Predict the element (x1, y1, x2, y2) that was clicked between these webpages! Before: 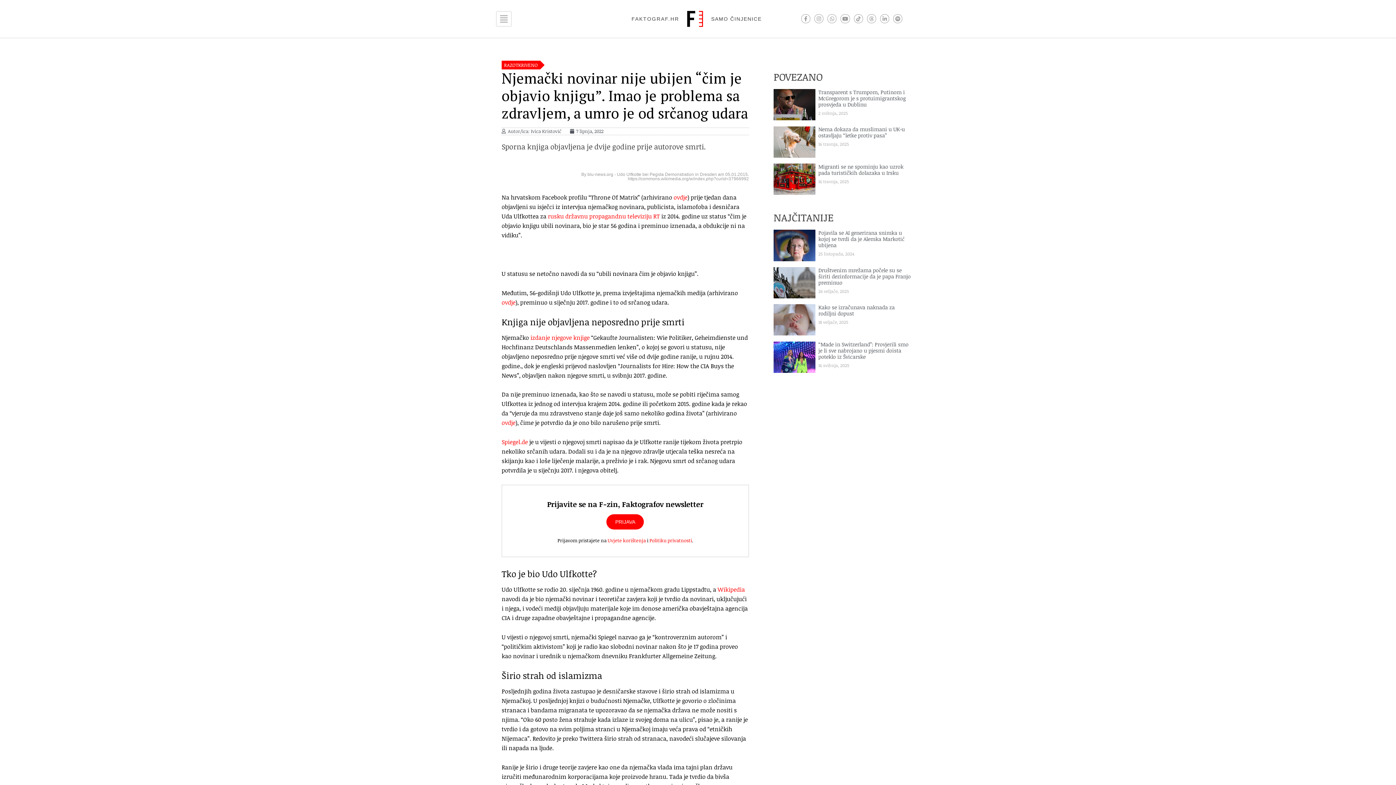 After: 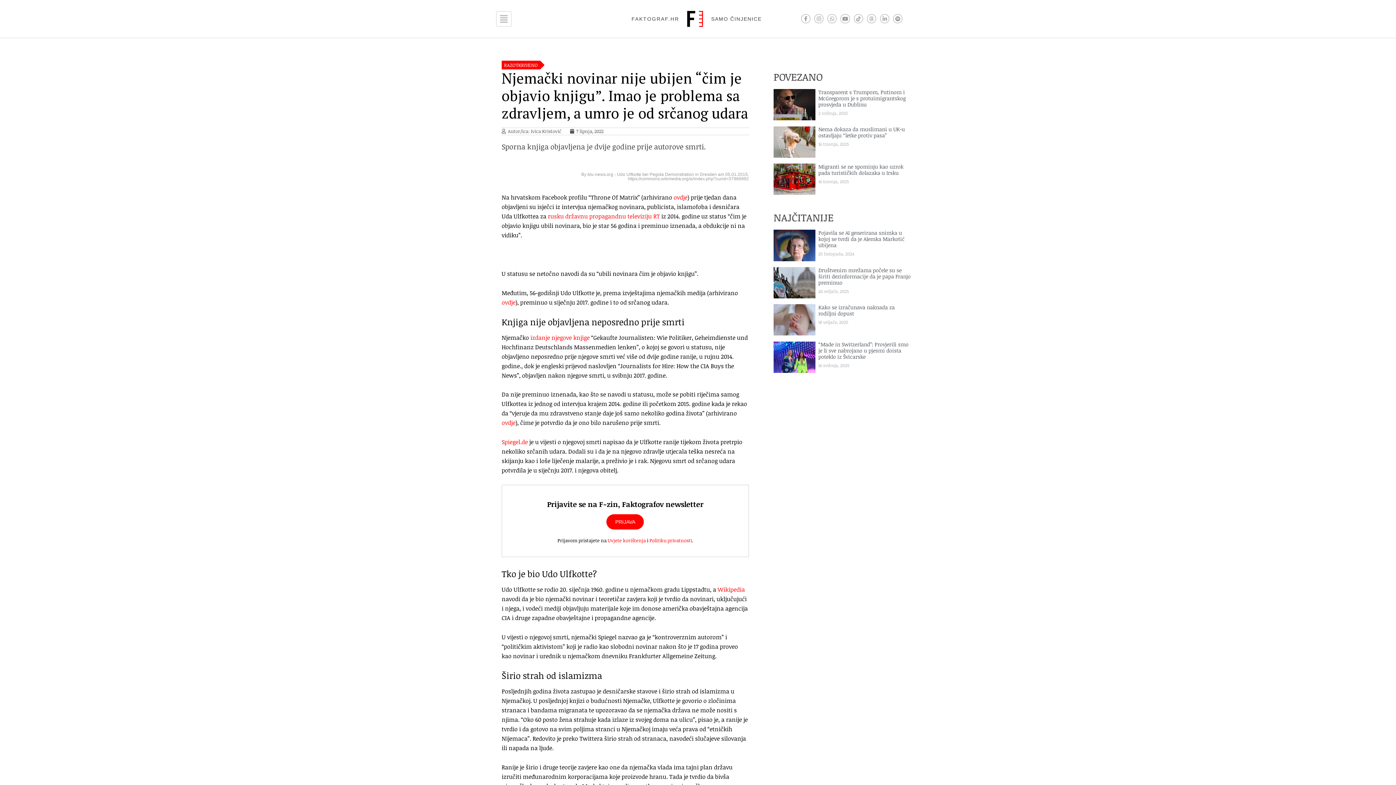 Action: label: Spiegel.de bbox: (501, 438, 528, 446)